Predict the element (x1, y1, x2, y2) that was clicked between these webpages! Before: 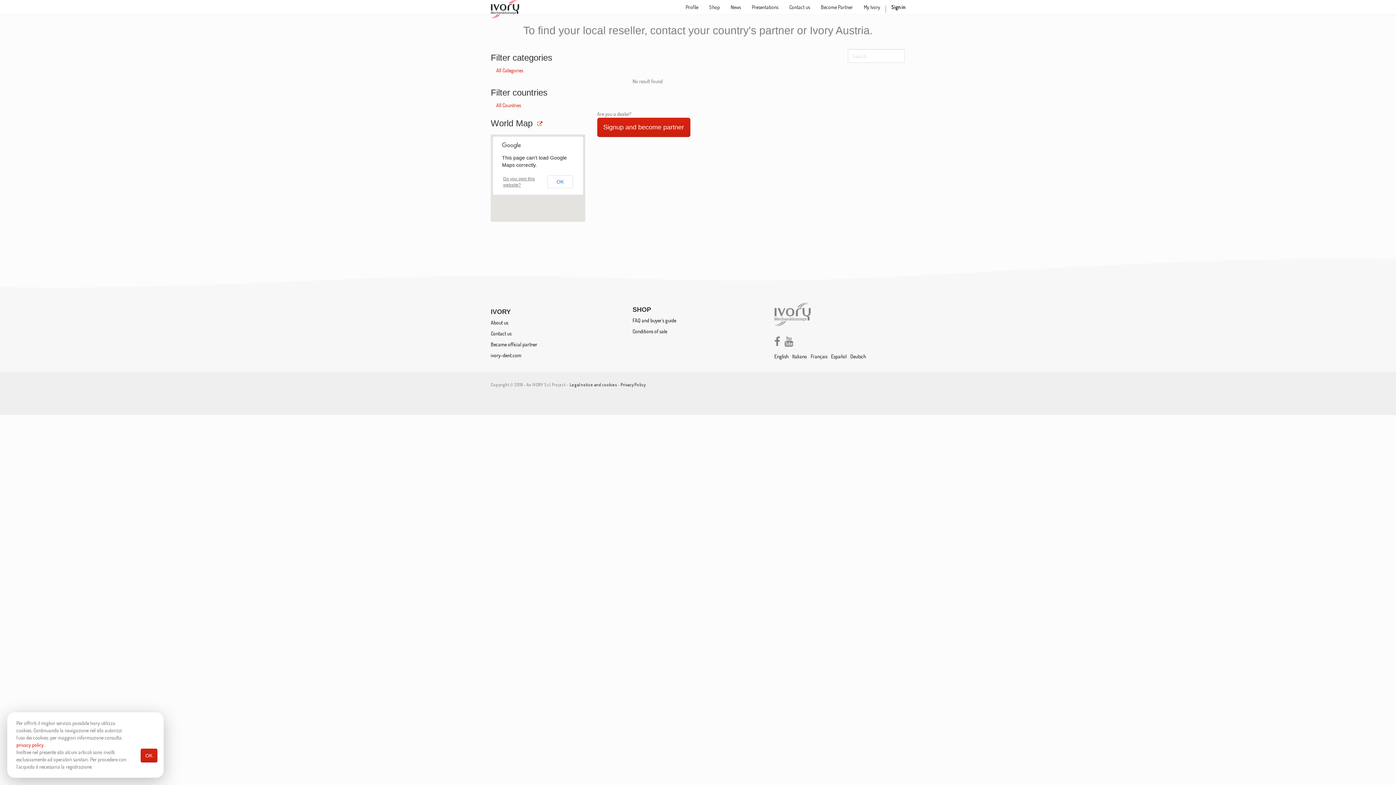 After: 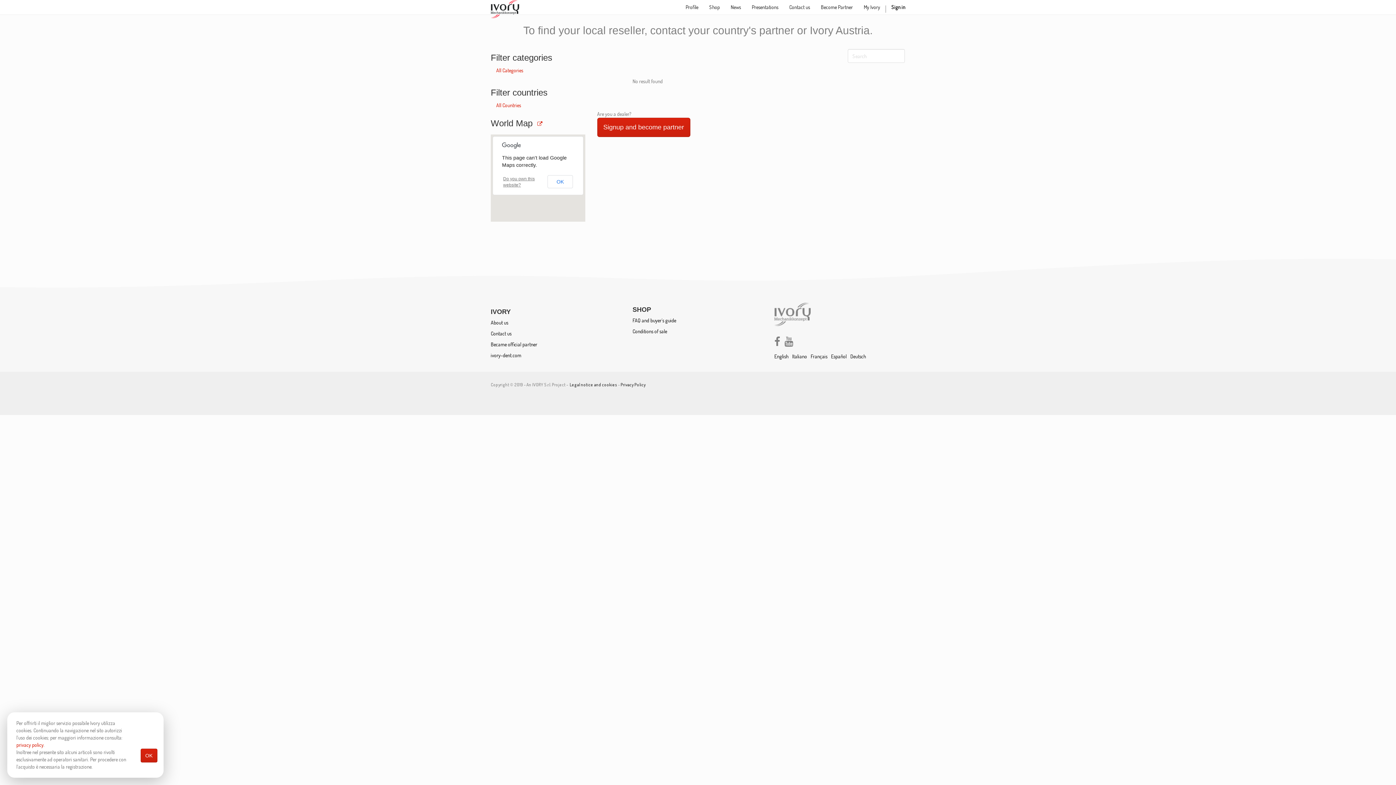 Action: bbox: (774, 340, 780, 346)